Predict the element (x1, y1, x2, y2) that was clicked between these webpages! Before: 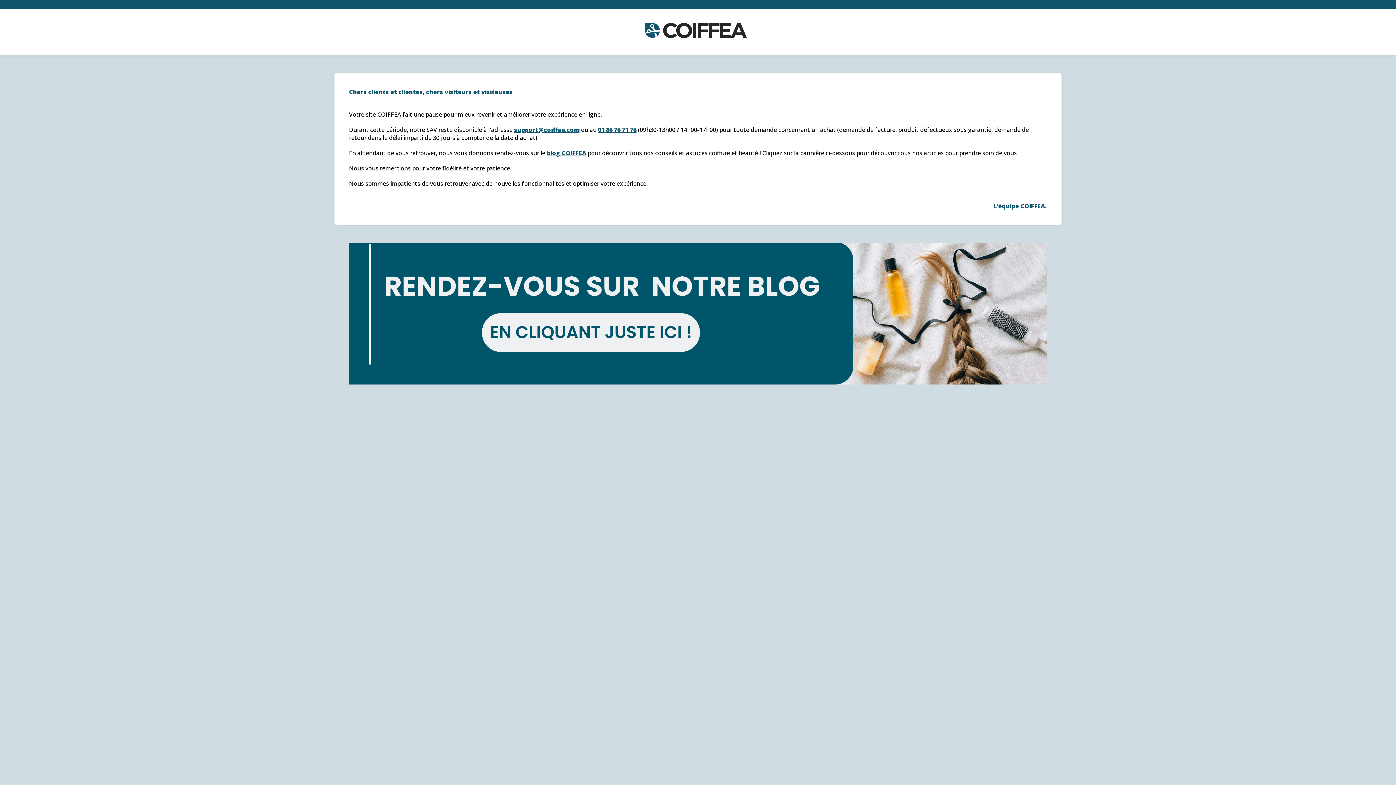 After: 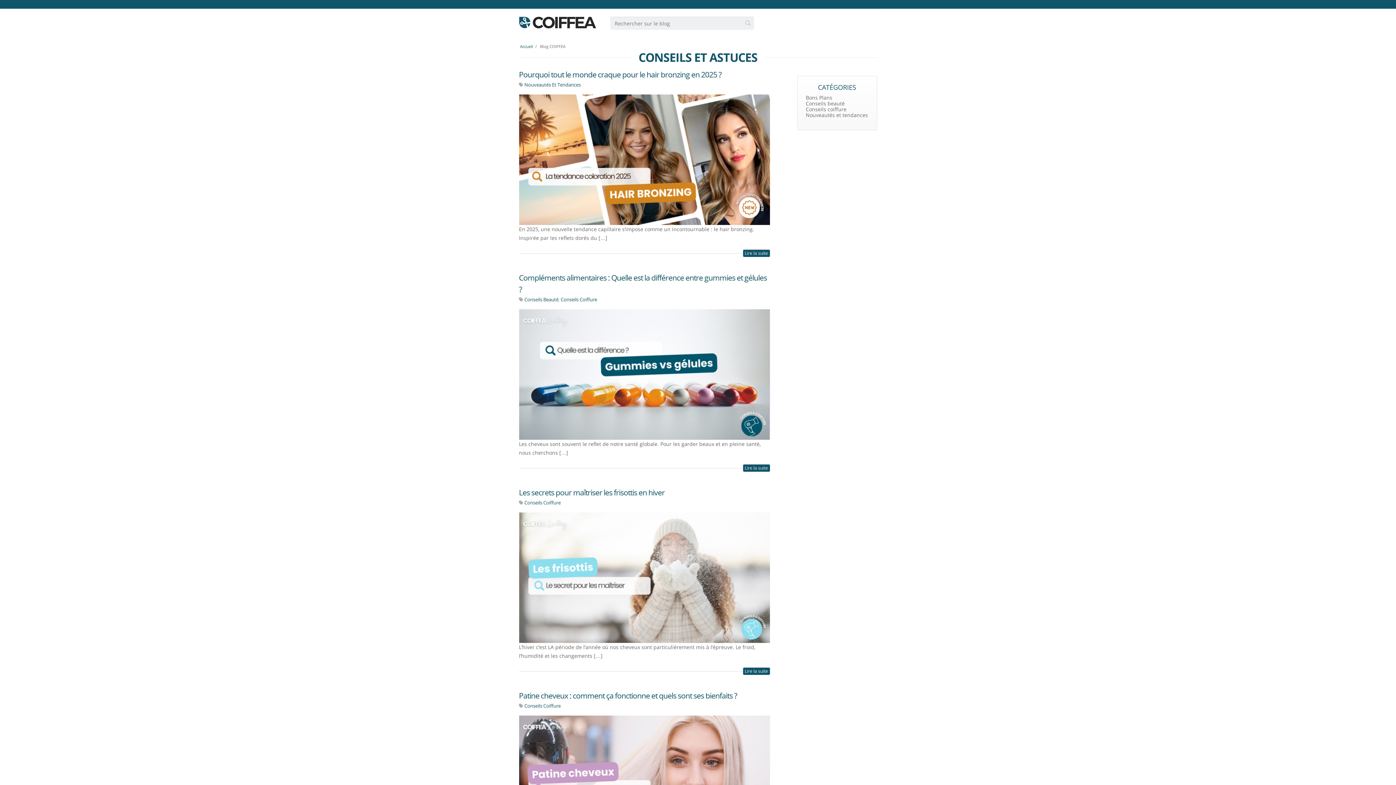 Action: bbox: (0, 242, 1396, 384)